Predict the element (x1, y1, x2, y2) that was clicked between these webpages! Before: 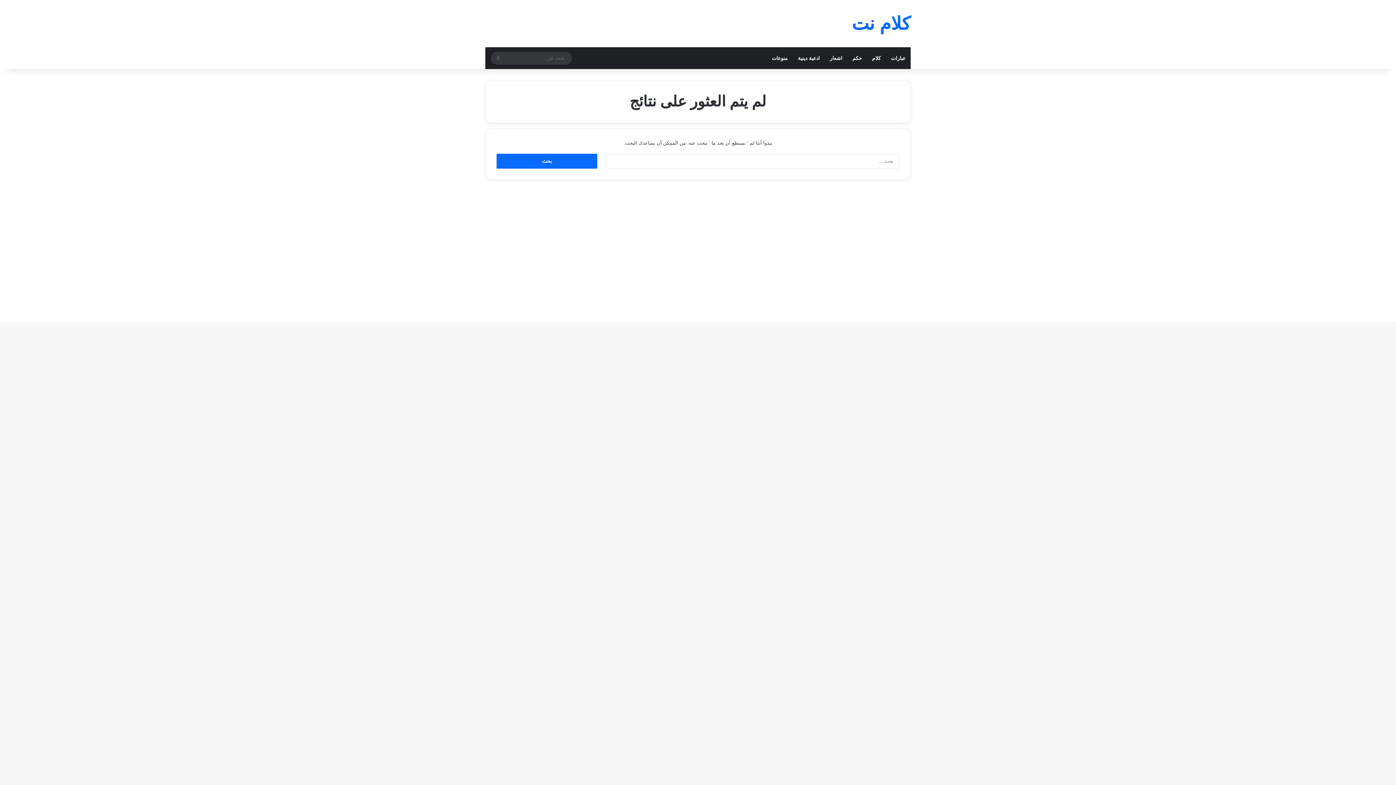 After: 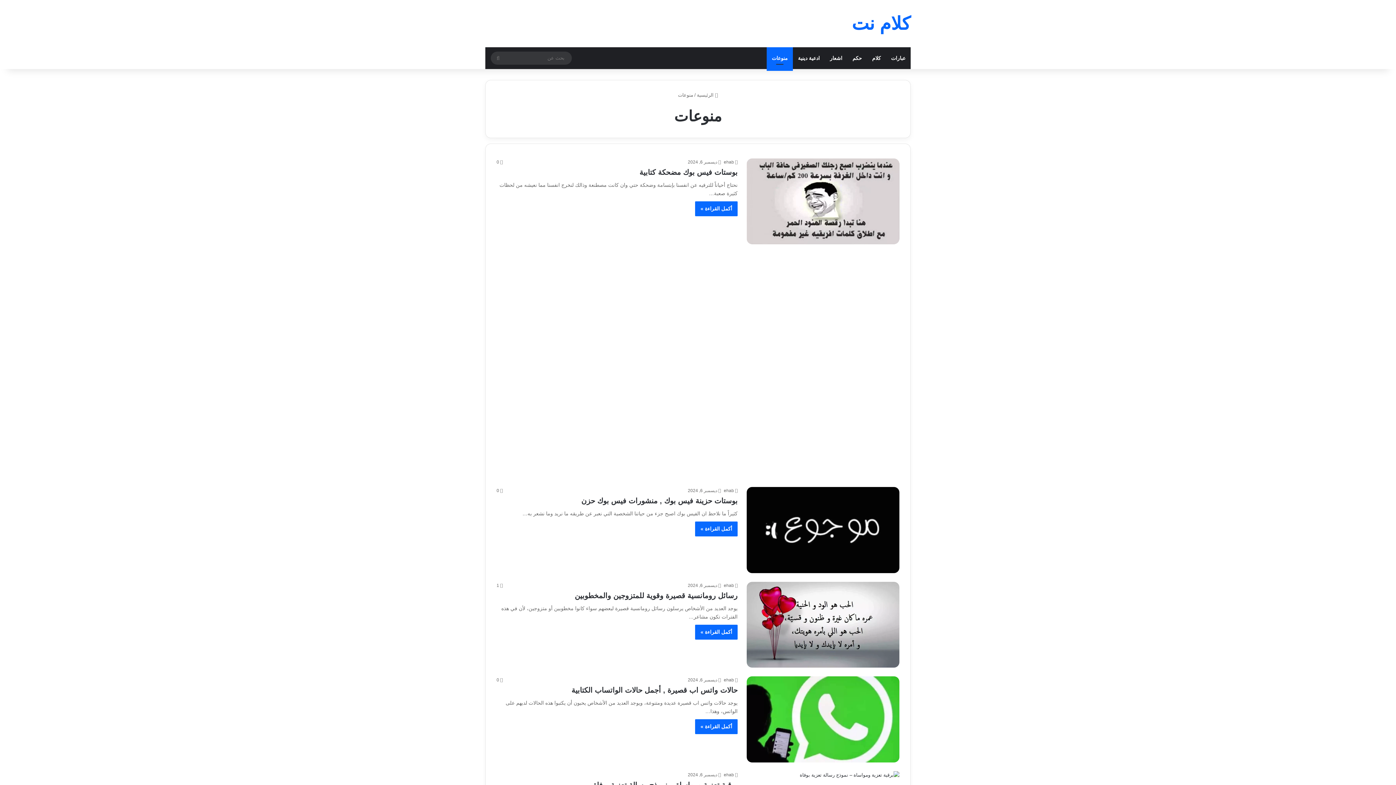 Action: label: منوعات bbox: (766, 47, 793, 69)